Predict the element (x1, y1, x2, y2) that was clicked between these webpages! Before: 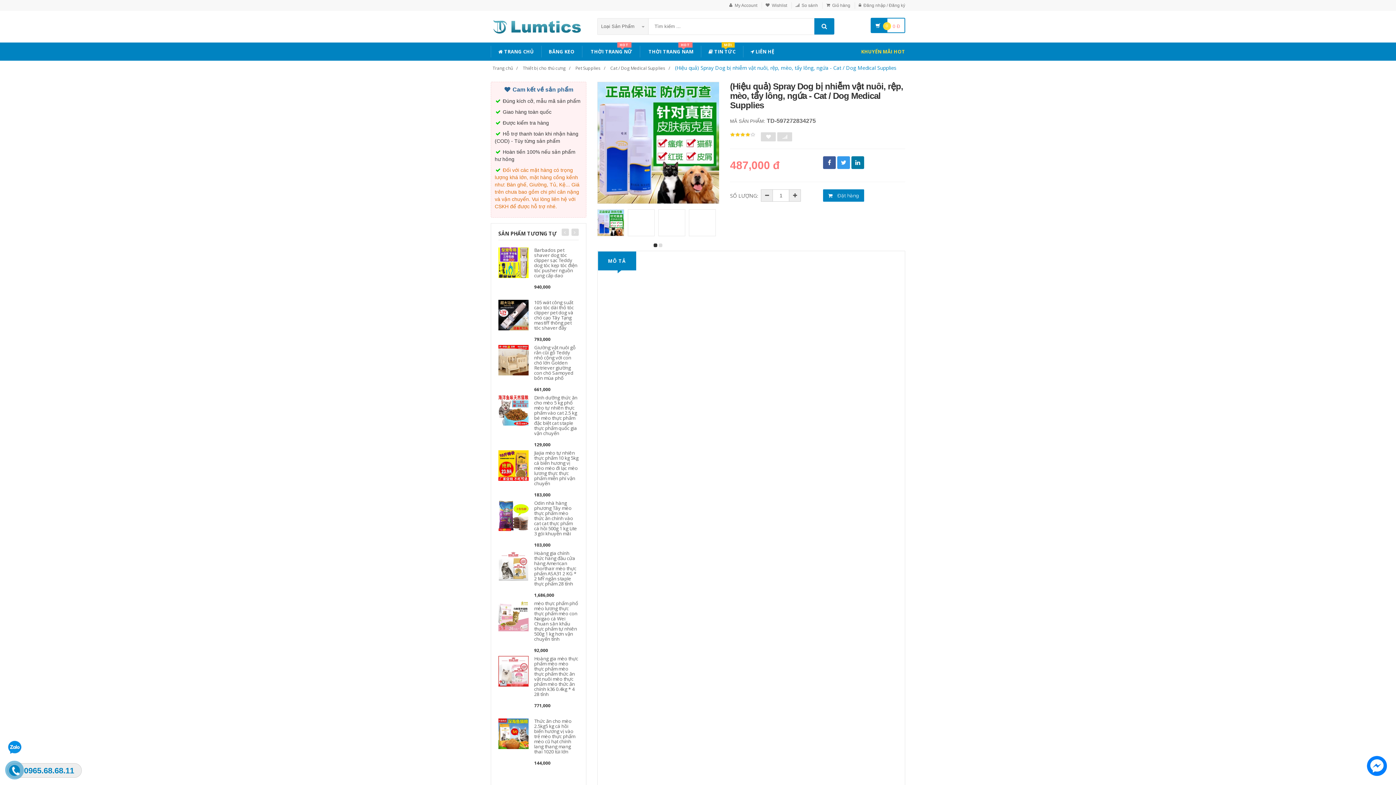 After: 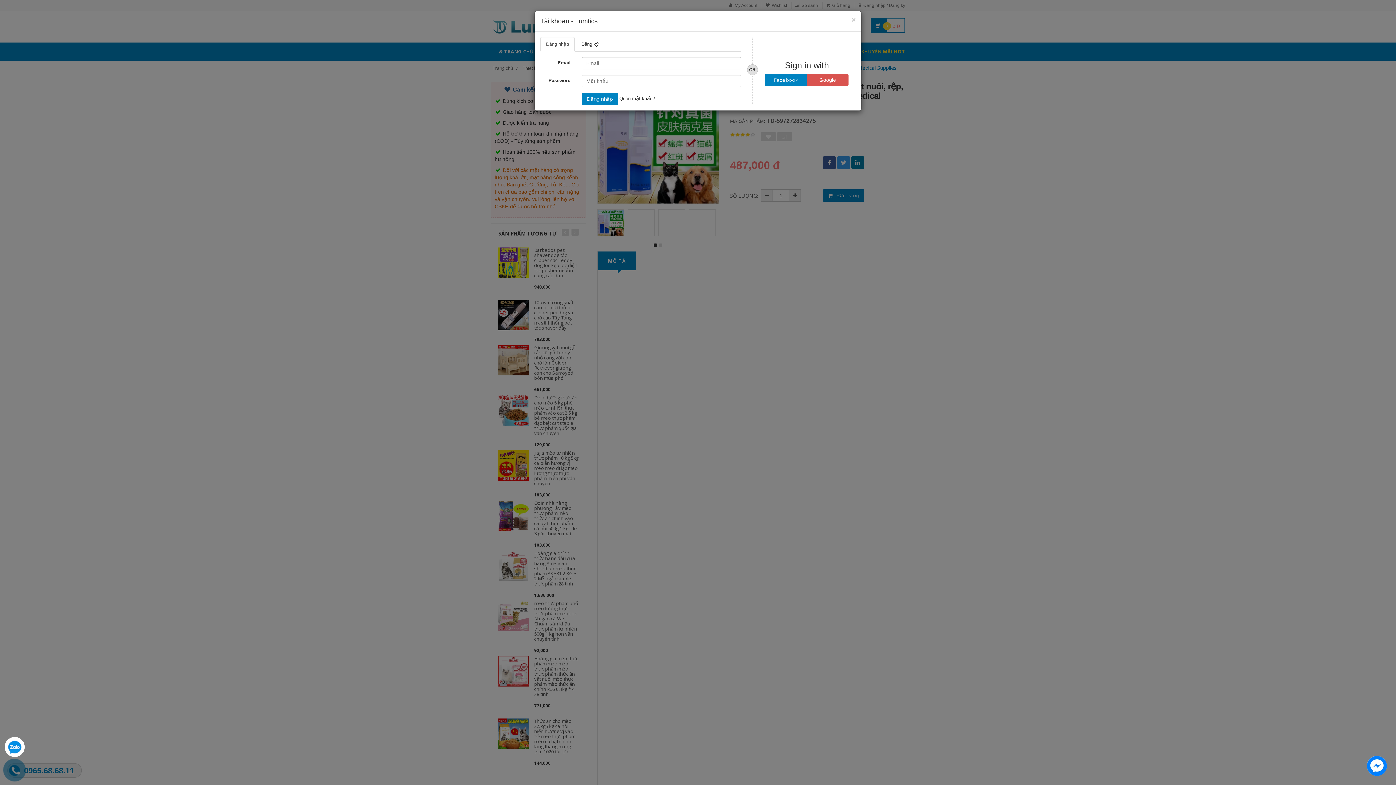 Action: bbox: (761, 132, 776, 141)